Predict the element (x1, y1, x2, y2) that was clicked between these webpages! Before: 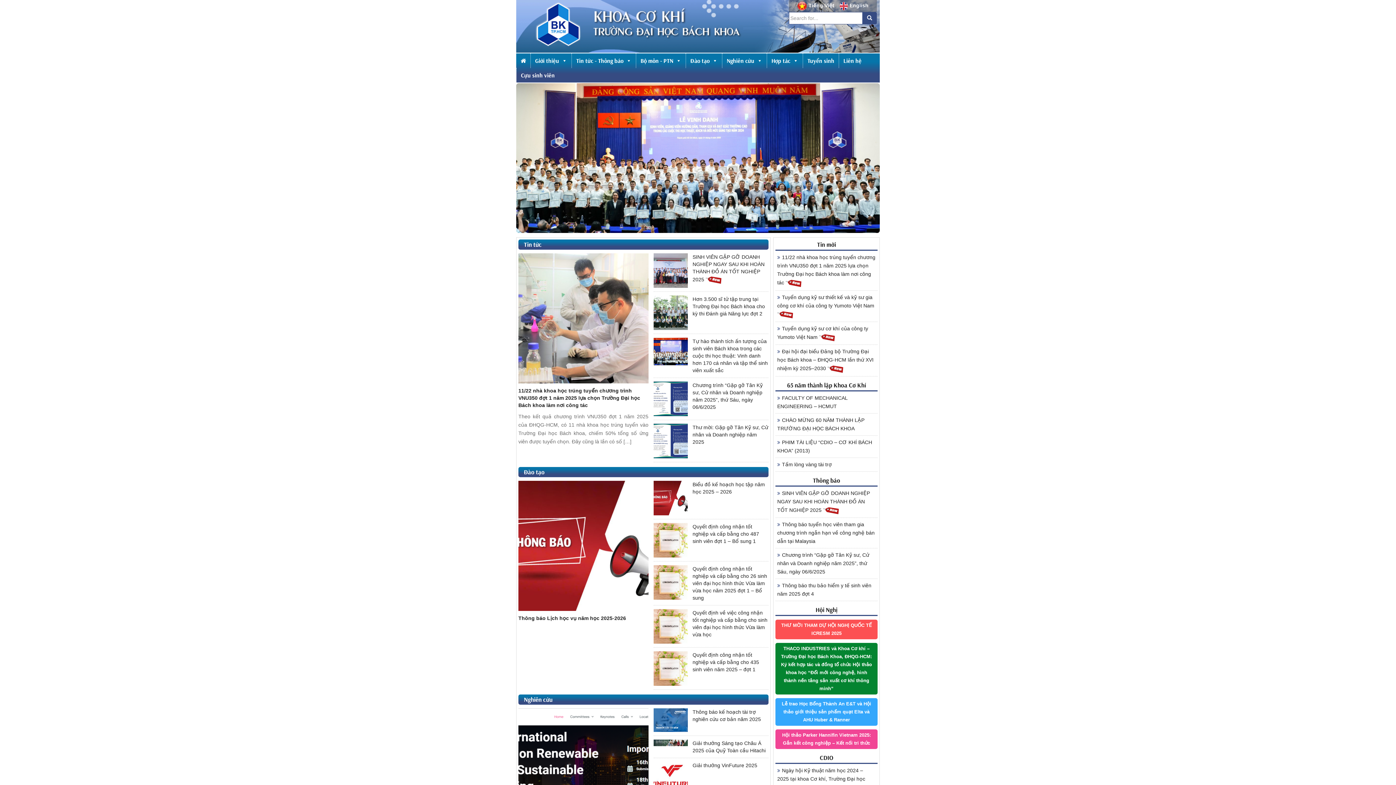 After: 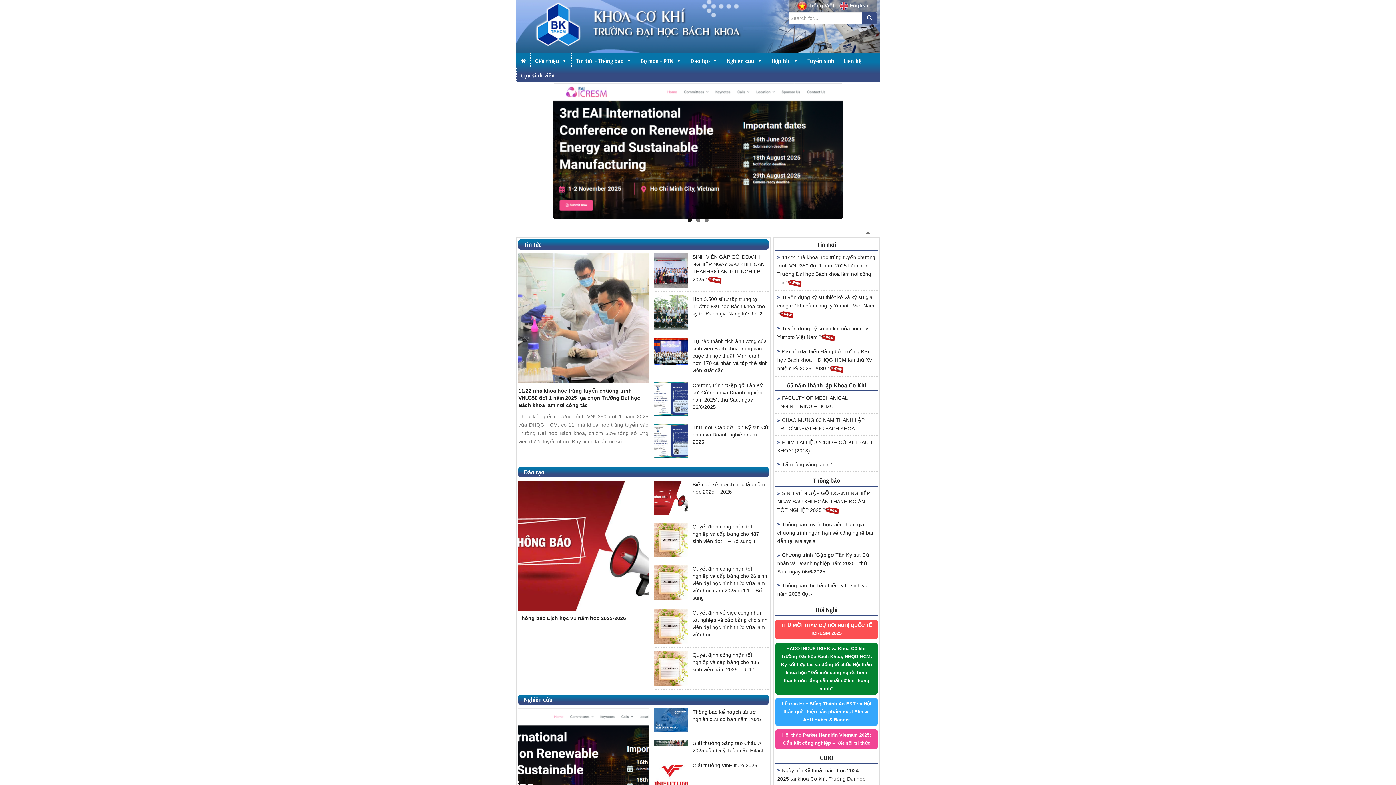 Action: label: 1 bbox: (687, 218, 691, 222)